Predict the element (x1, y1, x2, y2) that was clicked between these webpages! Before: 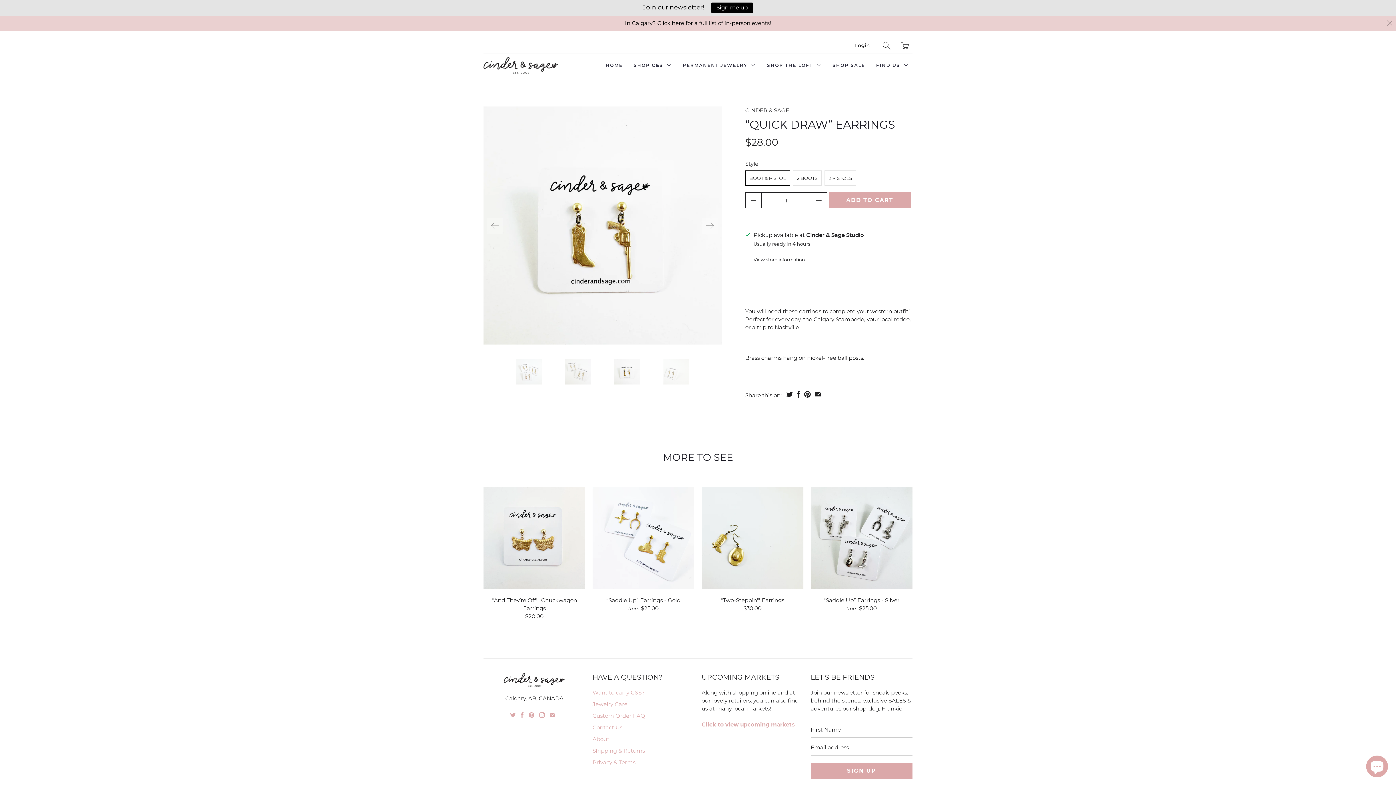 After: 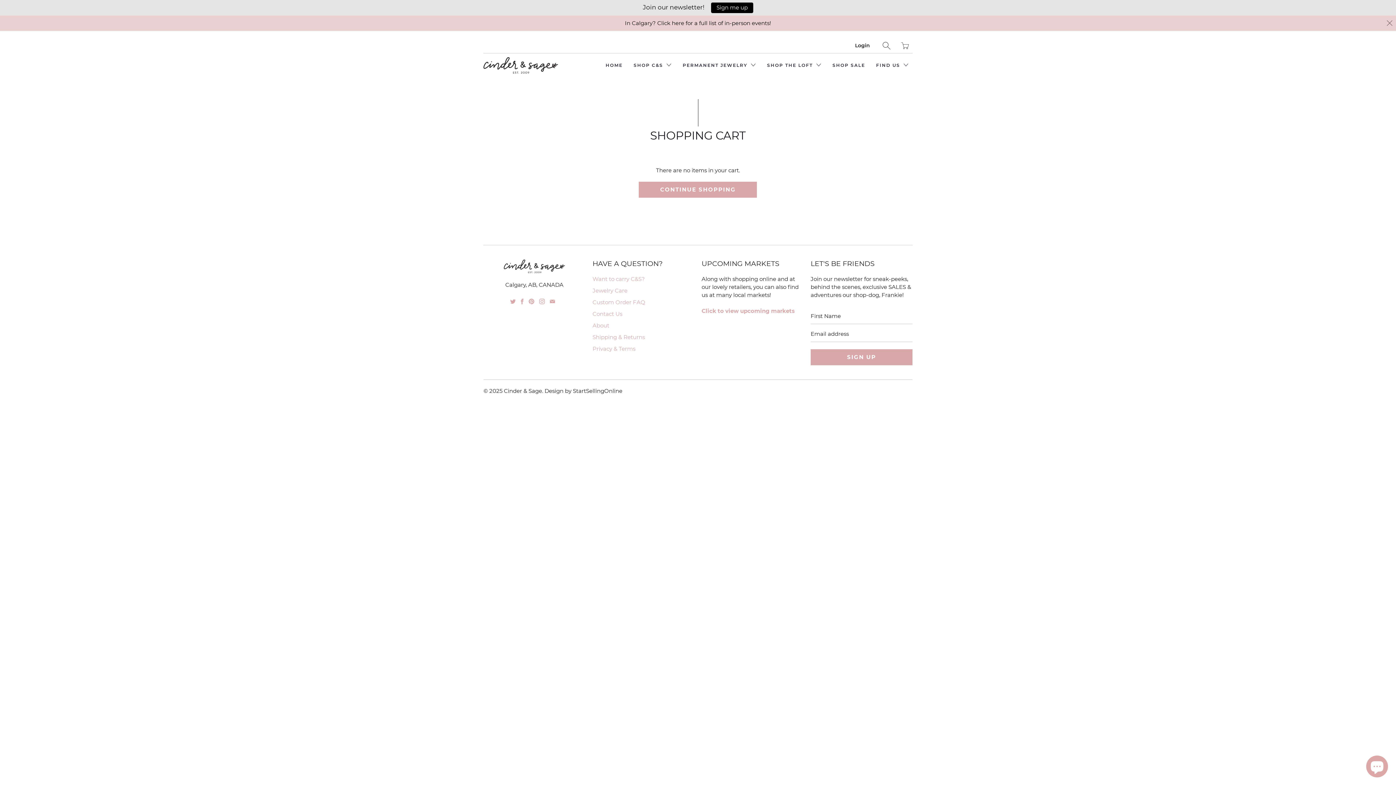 Action: bbox: (897, 38, 912, 53) label: Translation missing: en.layout.general.title